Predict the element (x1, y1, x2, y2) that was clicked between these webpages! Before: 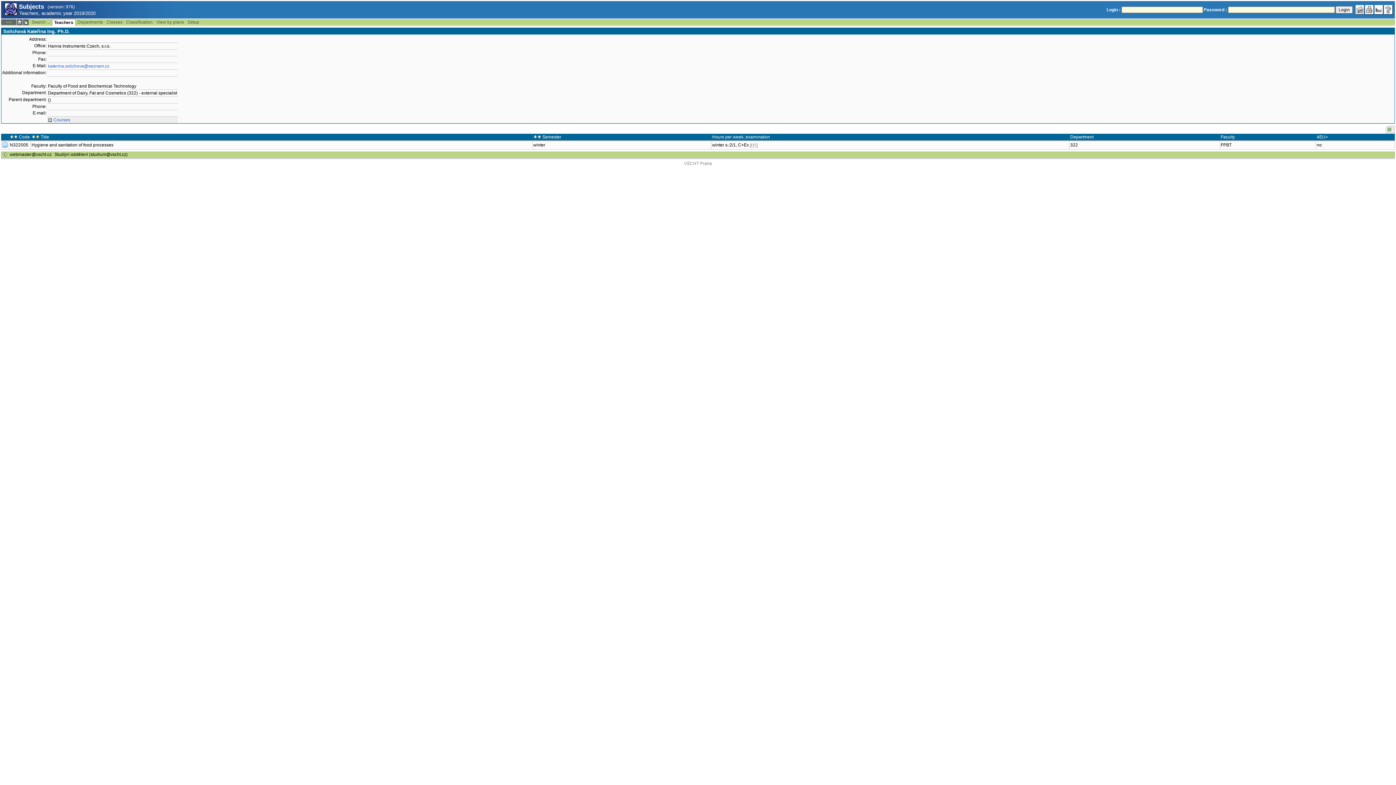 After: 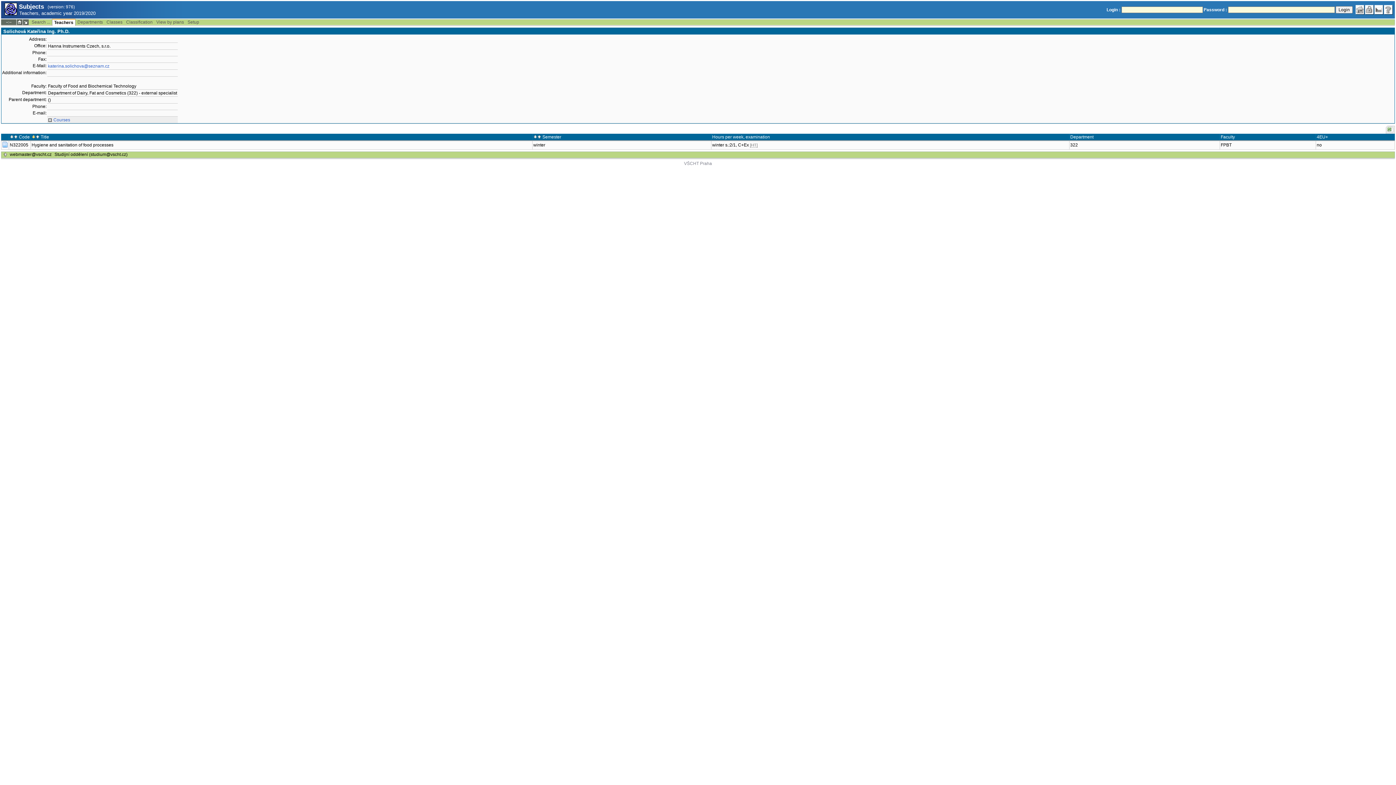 Action: bbox: (31, 134, 35, 139)